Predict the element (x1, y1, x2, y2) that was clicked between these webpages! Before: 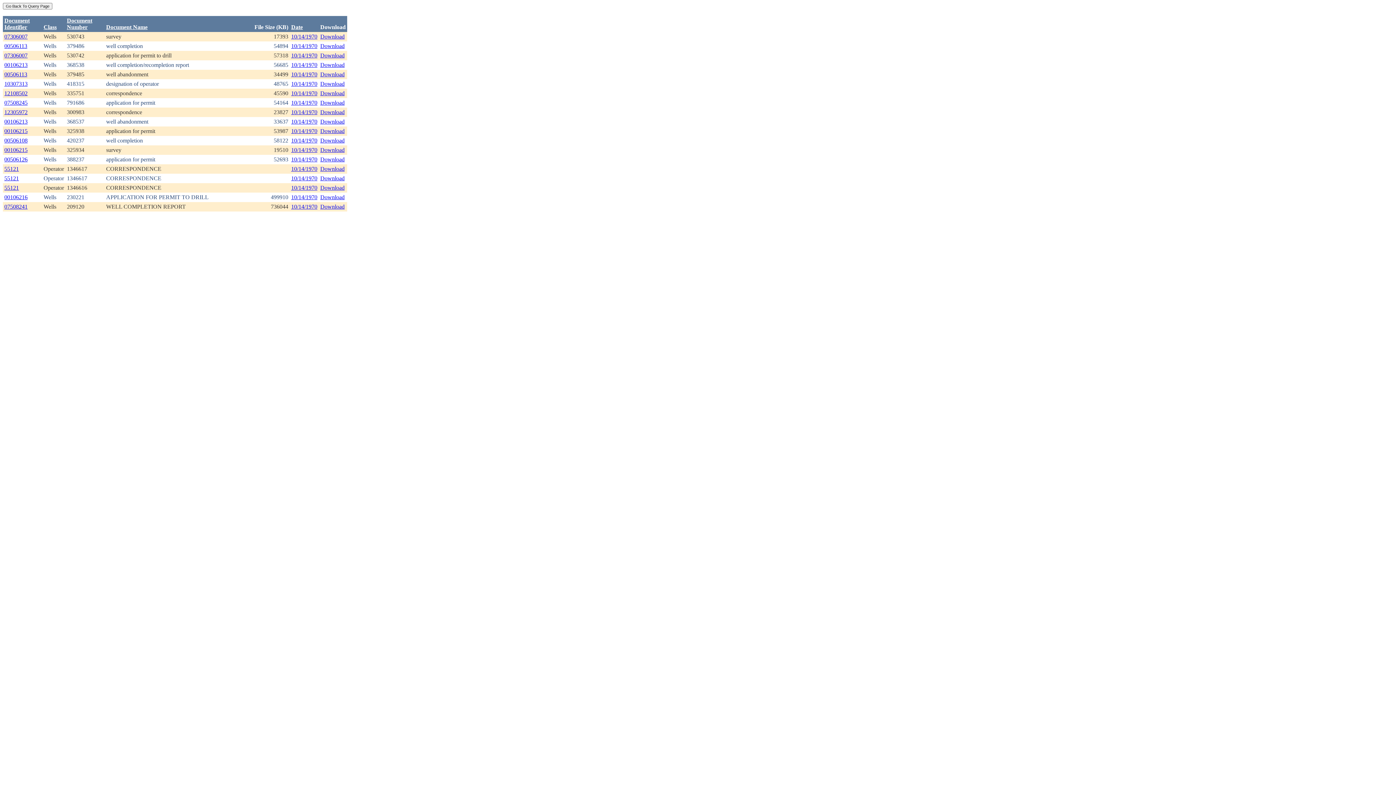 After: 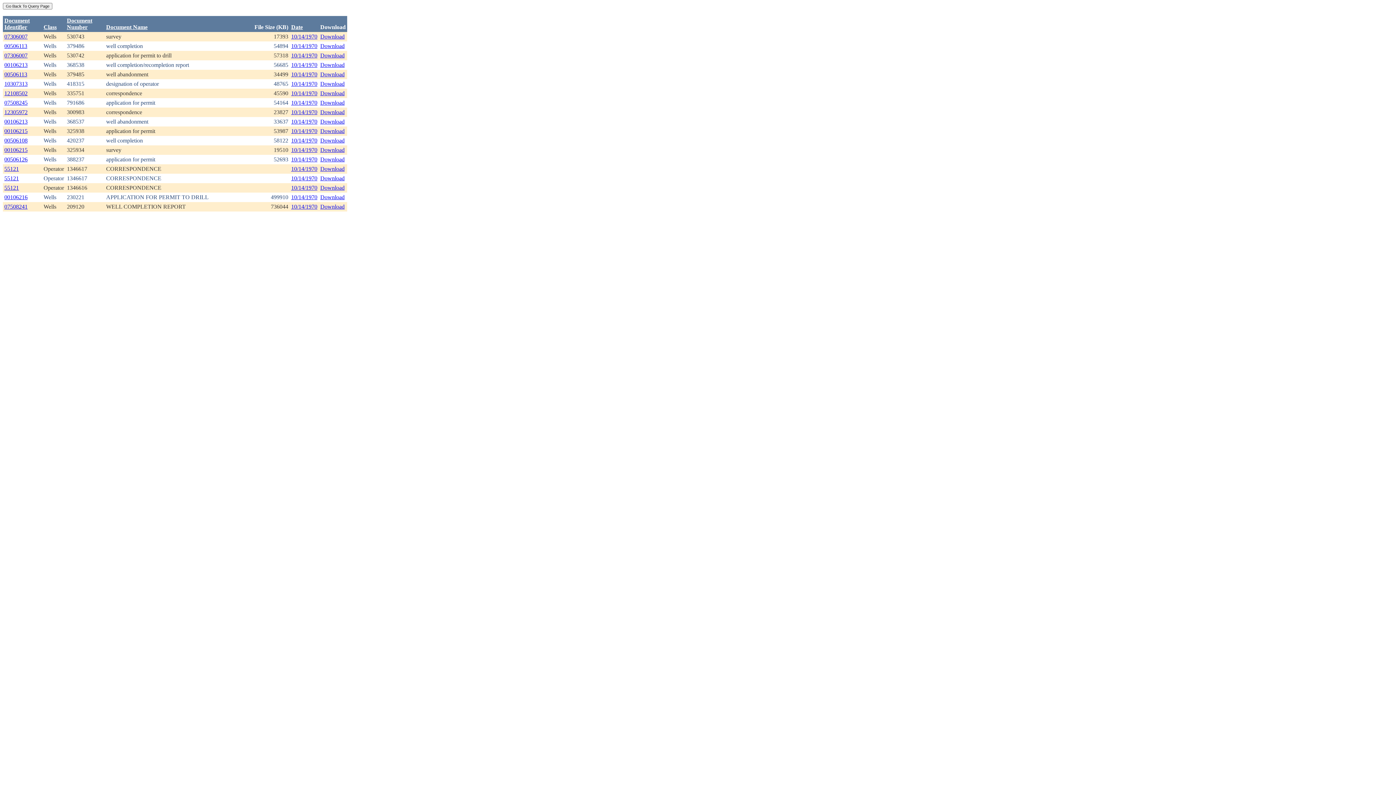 Action: bbox: (320, 42, 344, 49) label: Download